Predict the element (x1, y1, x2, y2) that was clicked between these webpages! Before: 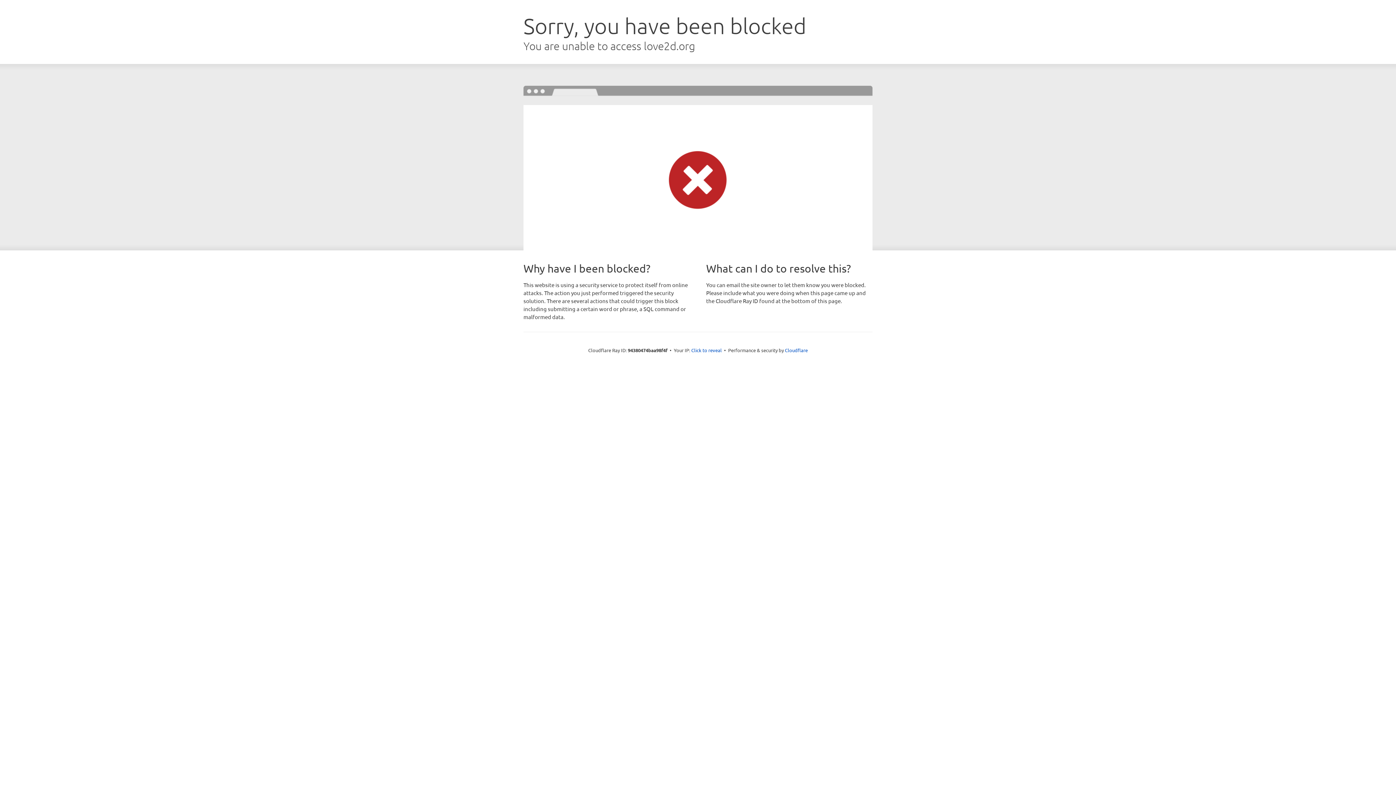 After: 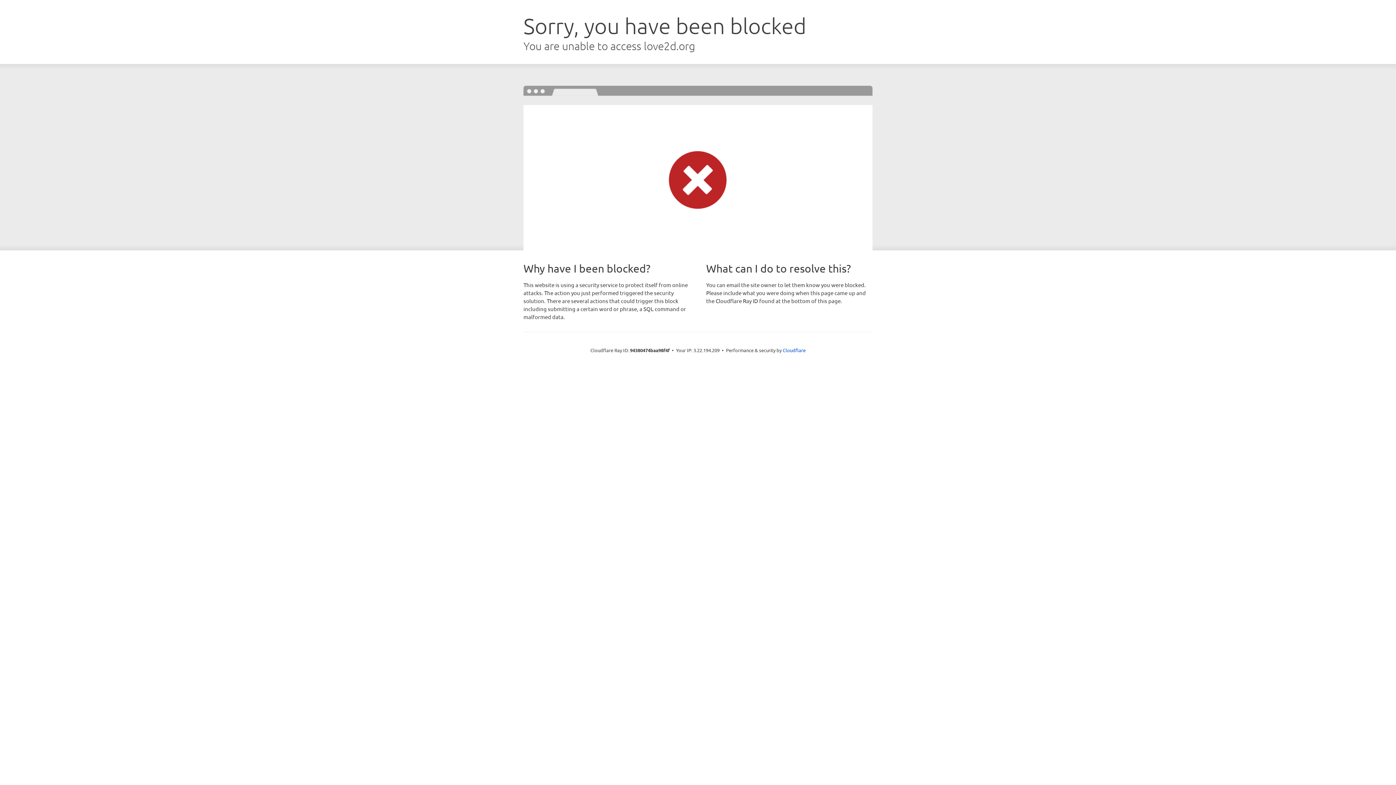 Action: bbox: (691, 346, 722, 353) label: Click to reveal